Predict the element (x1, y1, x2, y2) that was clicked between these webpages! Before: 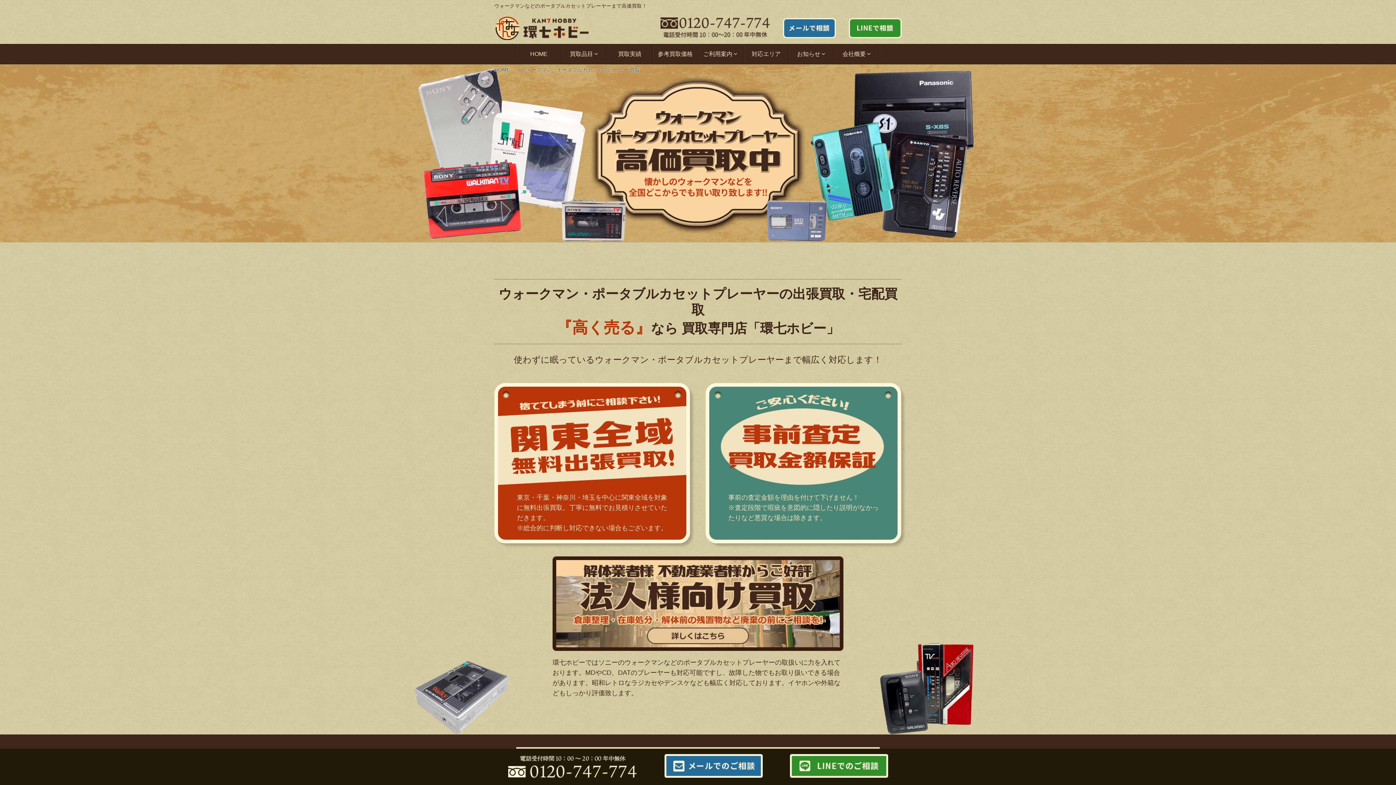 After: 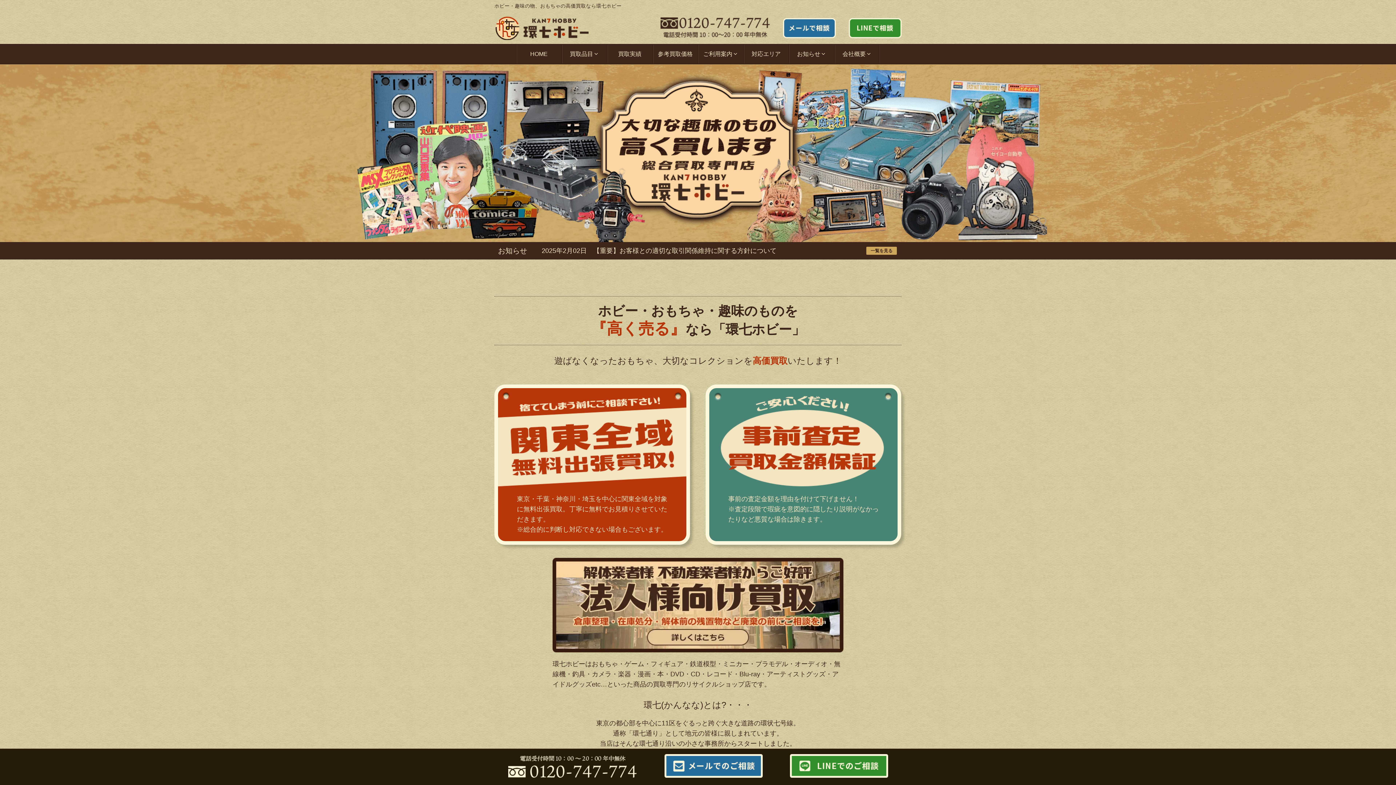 Action: bbox: (516, 44, 561, 63) label: HOME